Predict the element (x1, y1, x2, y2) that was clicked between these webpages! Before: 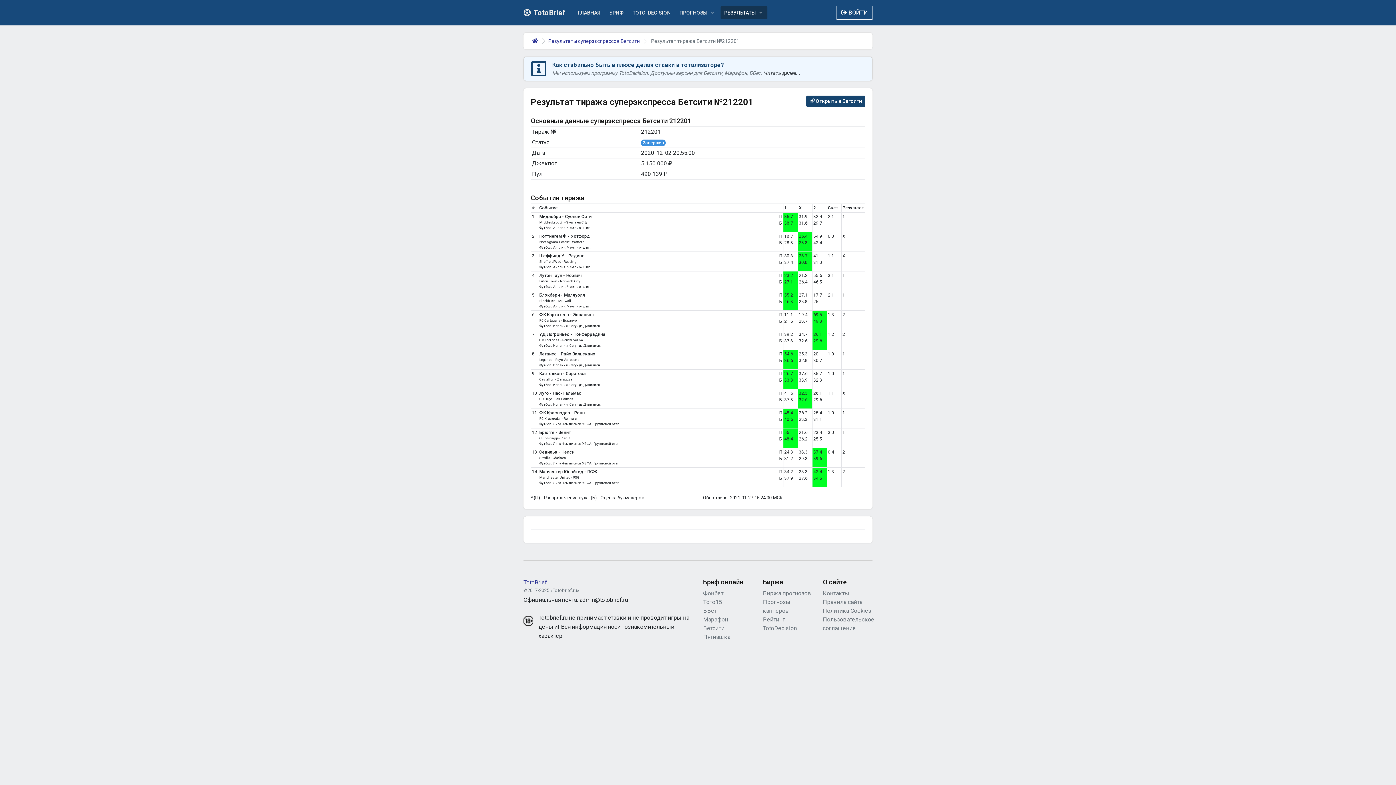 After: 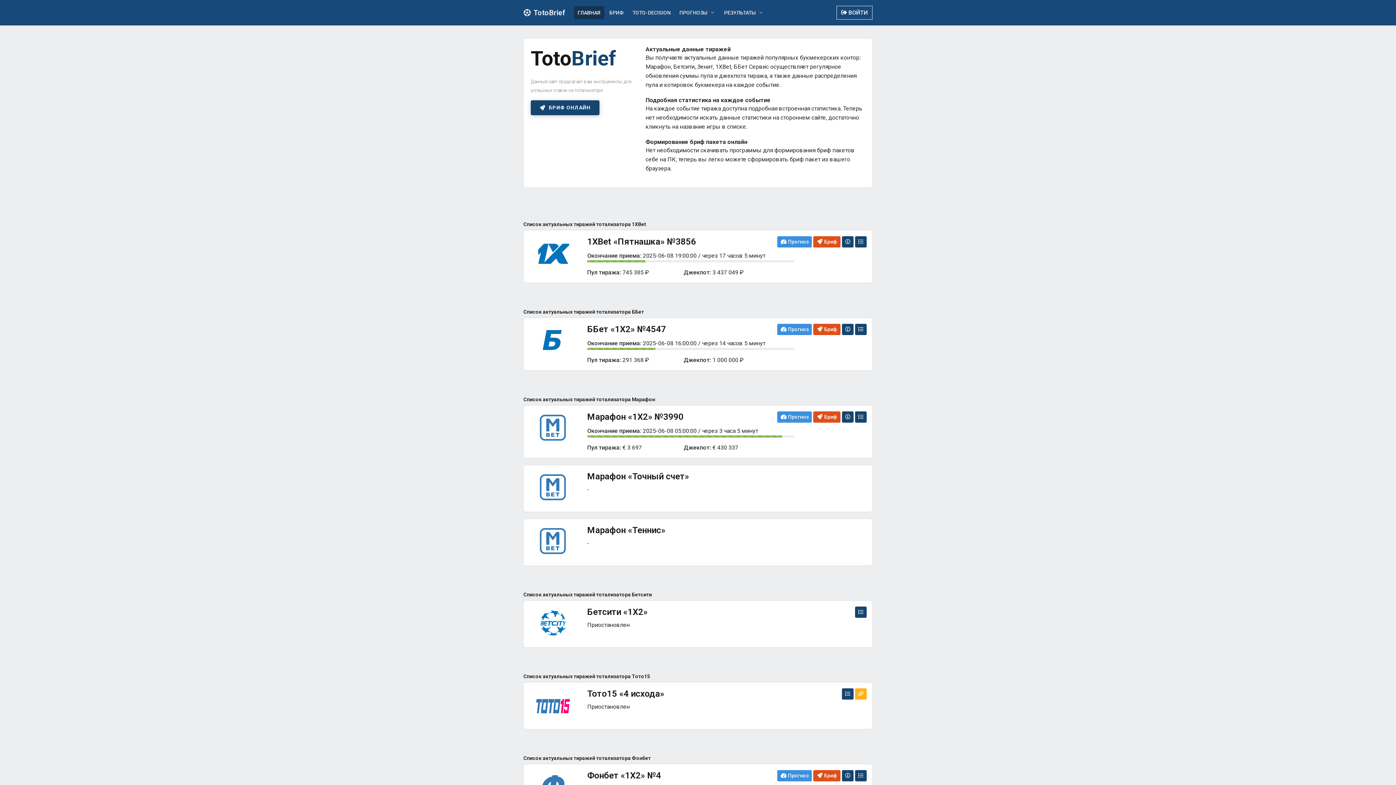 Action: bbox: (532, 37, 538, 43)